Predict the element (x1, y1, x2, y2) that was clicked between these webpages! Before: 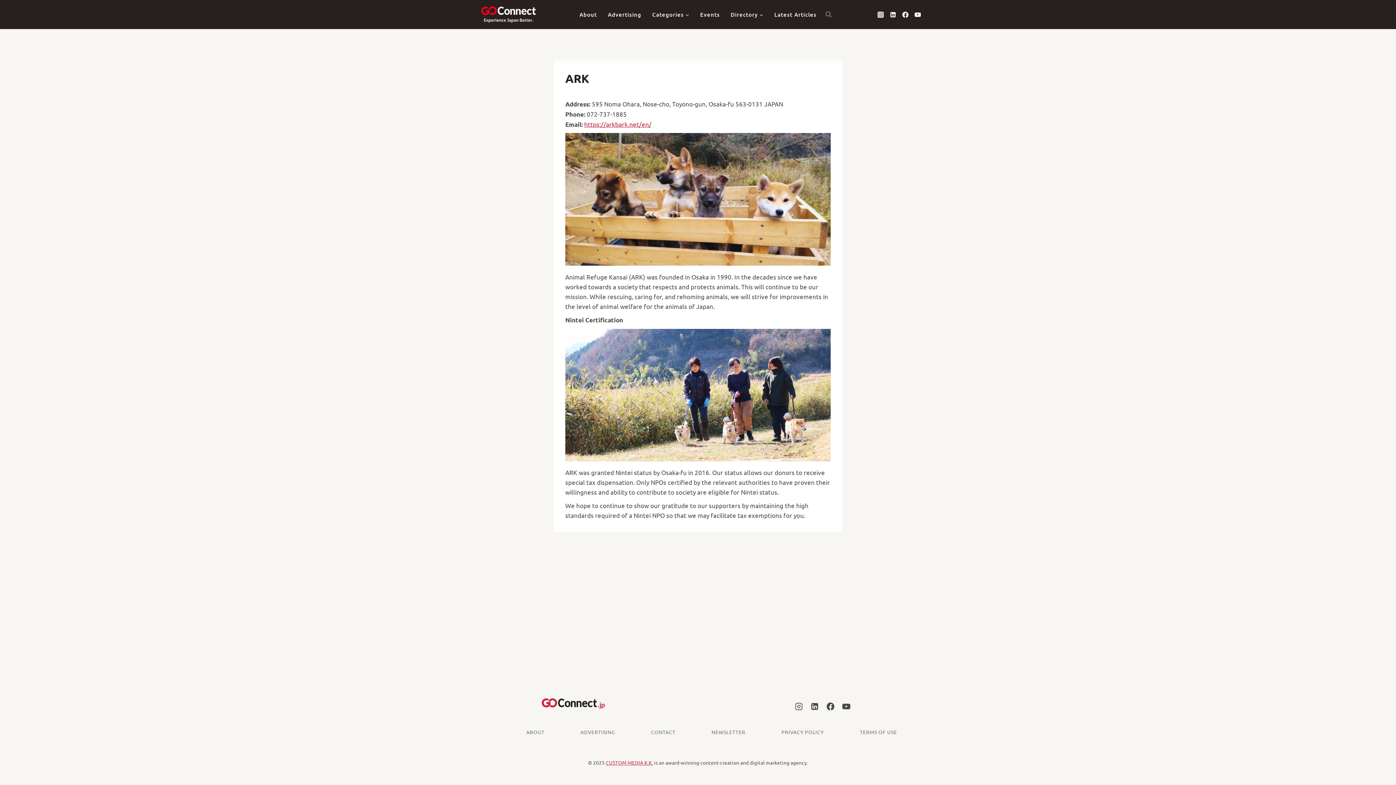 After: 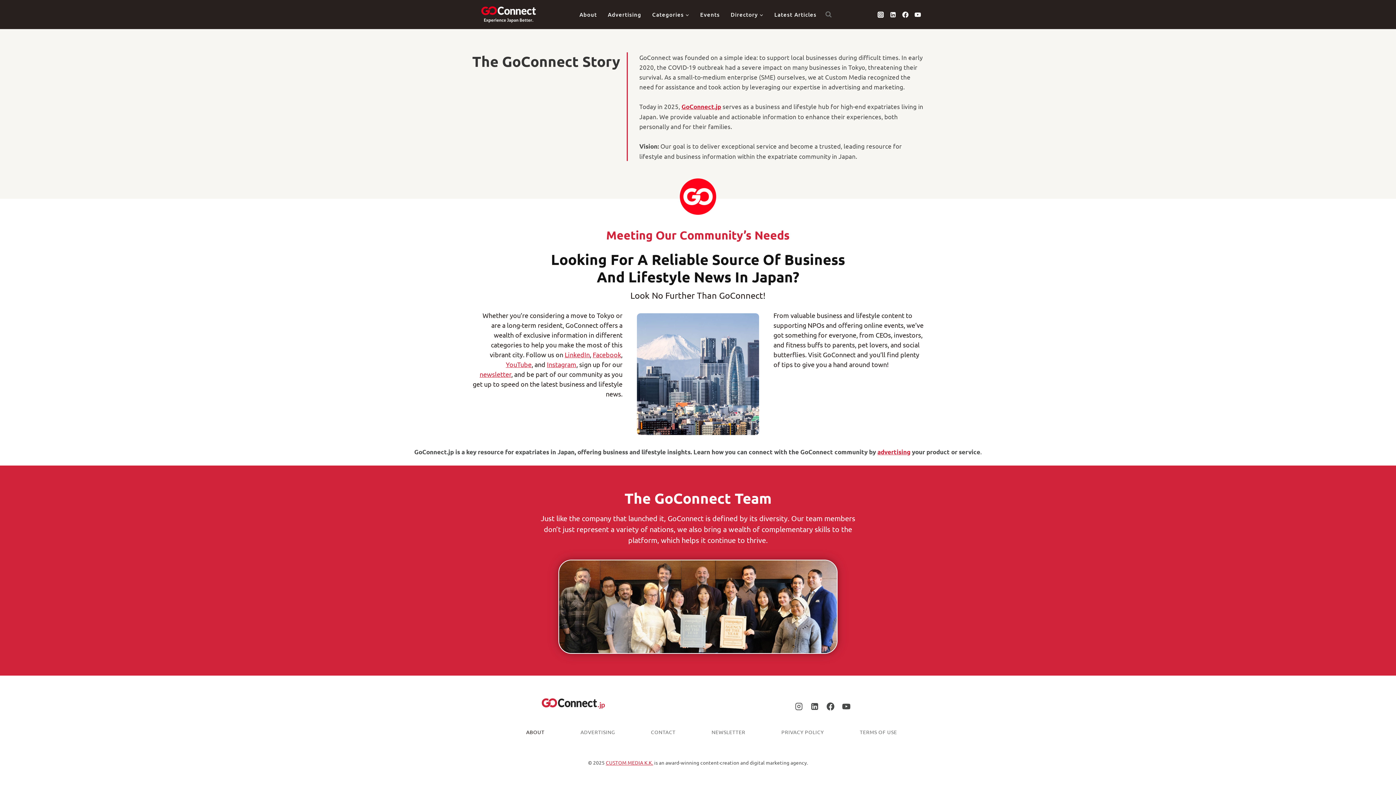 Action: bbox: (508, 725, 562, 739) label: ABOUT